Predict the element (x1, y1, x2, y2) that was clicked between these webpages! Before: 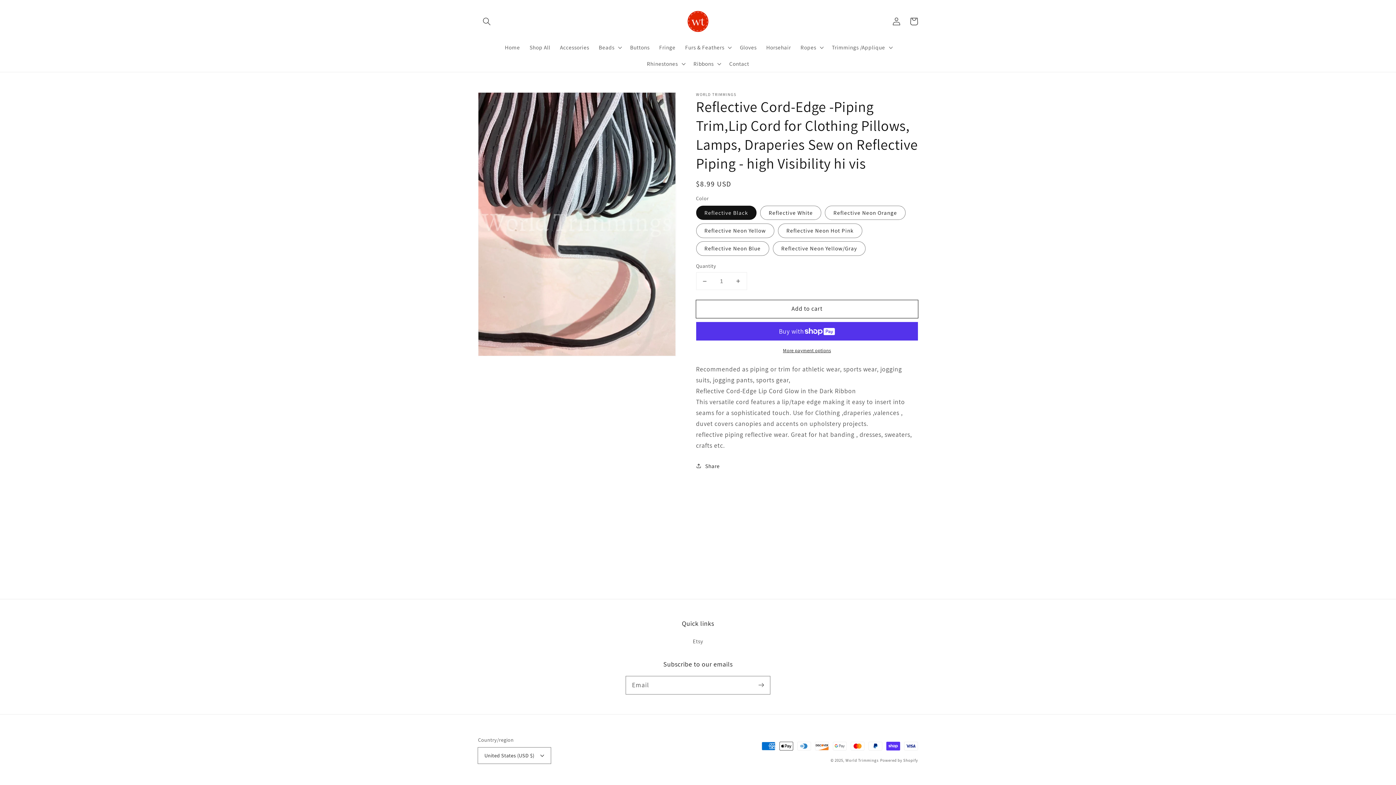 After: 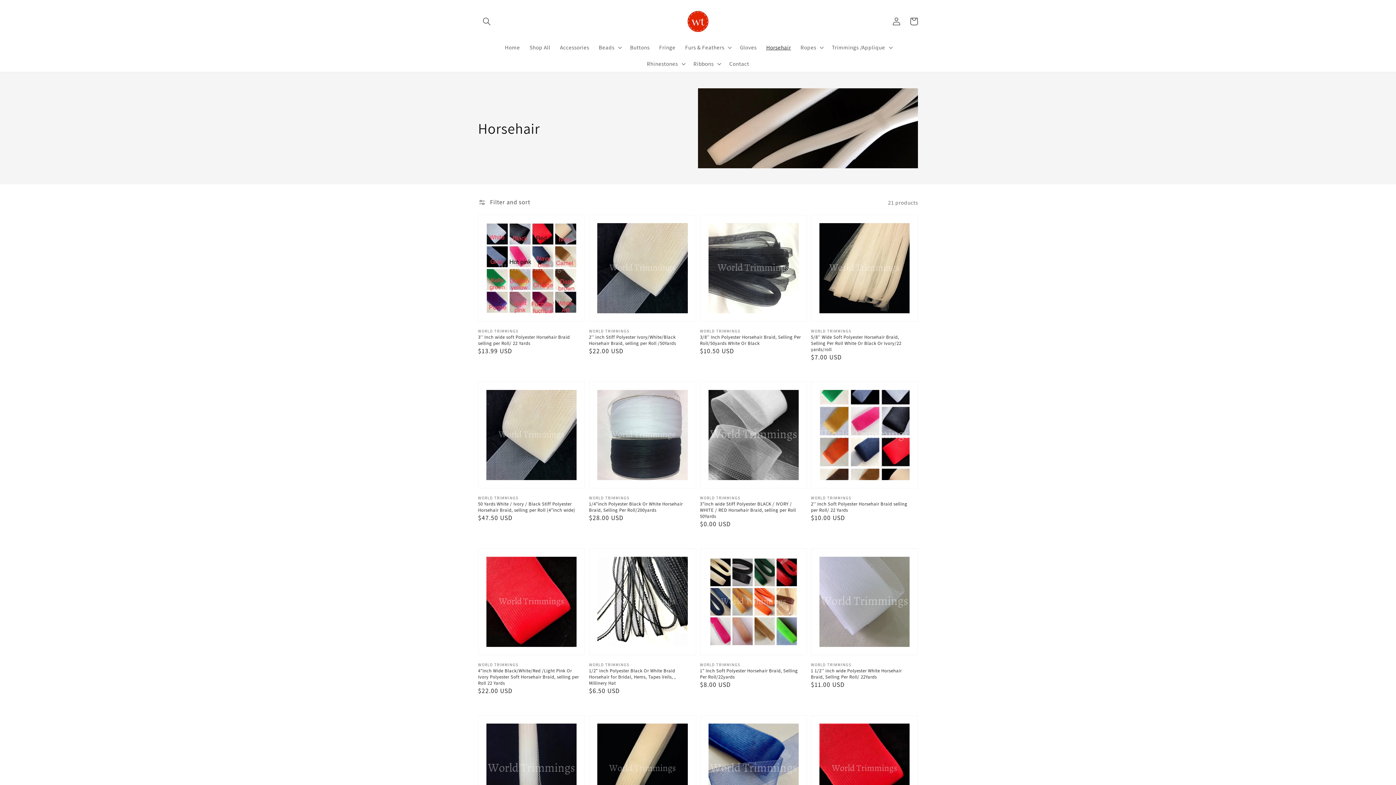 Action: bbox: (761, 39, 795, 55) label: Horsehair